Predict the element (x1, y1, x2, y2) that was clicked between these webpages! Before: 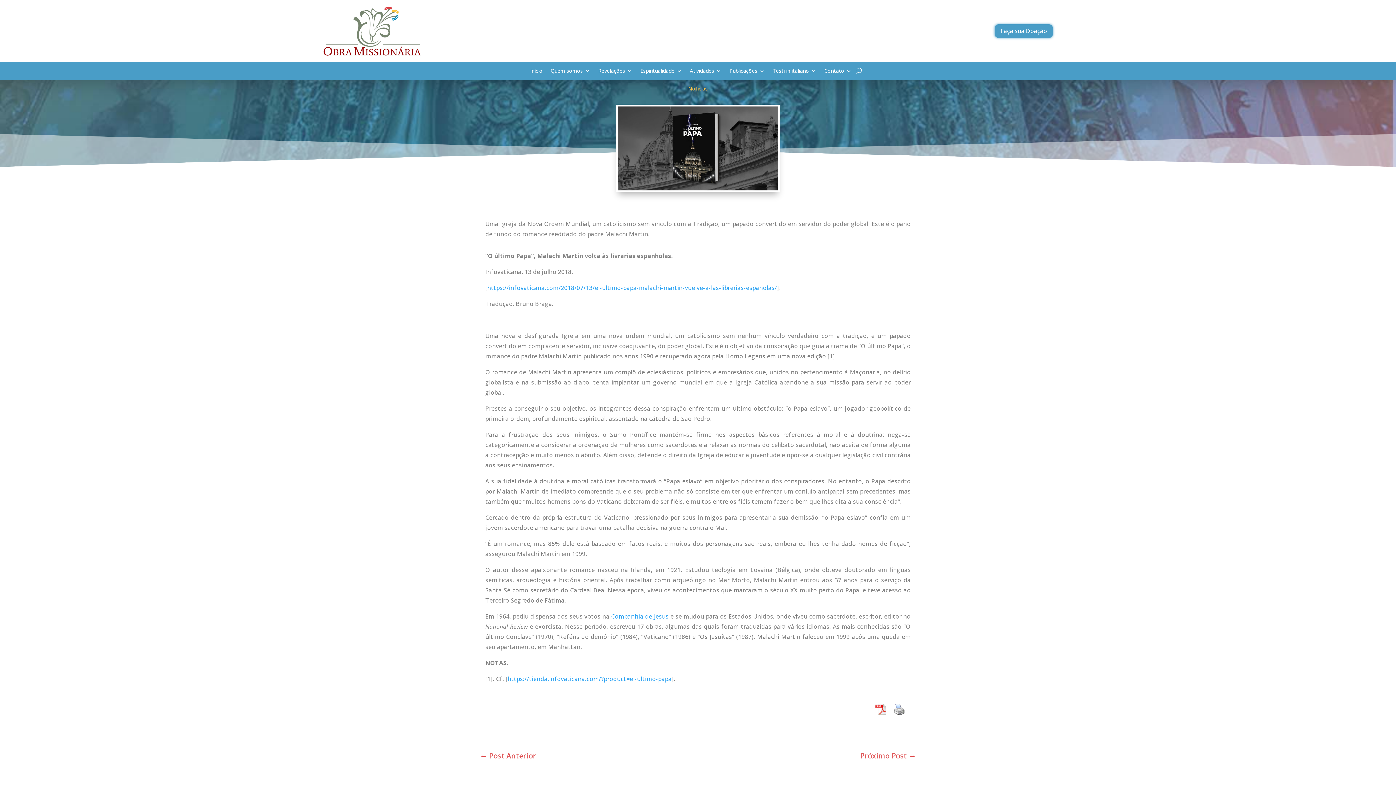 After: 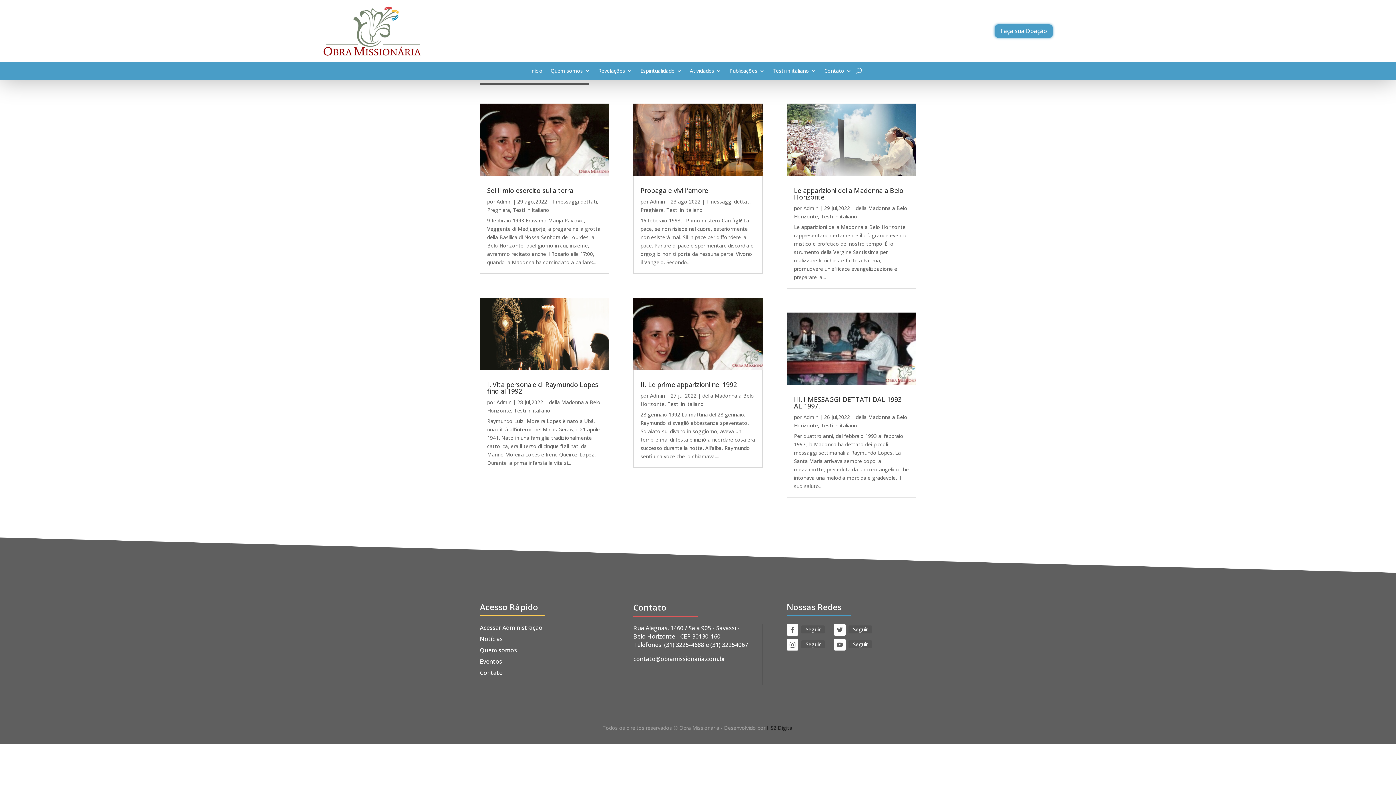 Action: label: Testi in italiano bbox: (772, 66, 816, 77)